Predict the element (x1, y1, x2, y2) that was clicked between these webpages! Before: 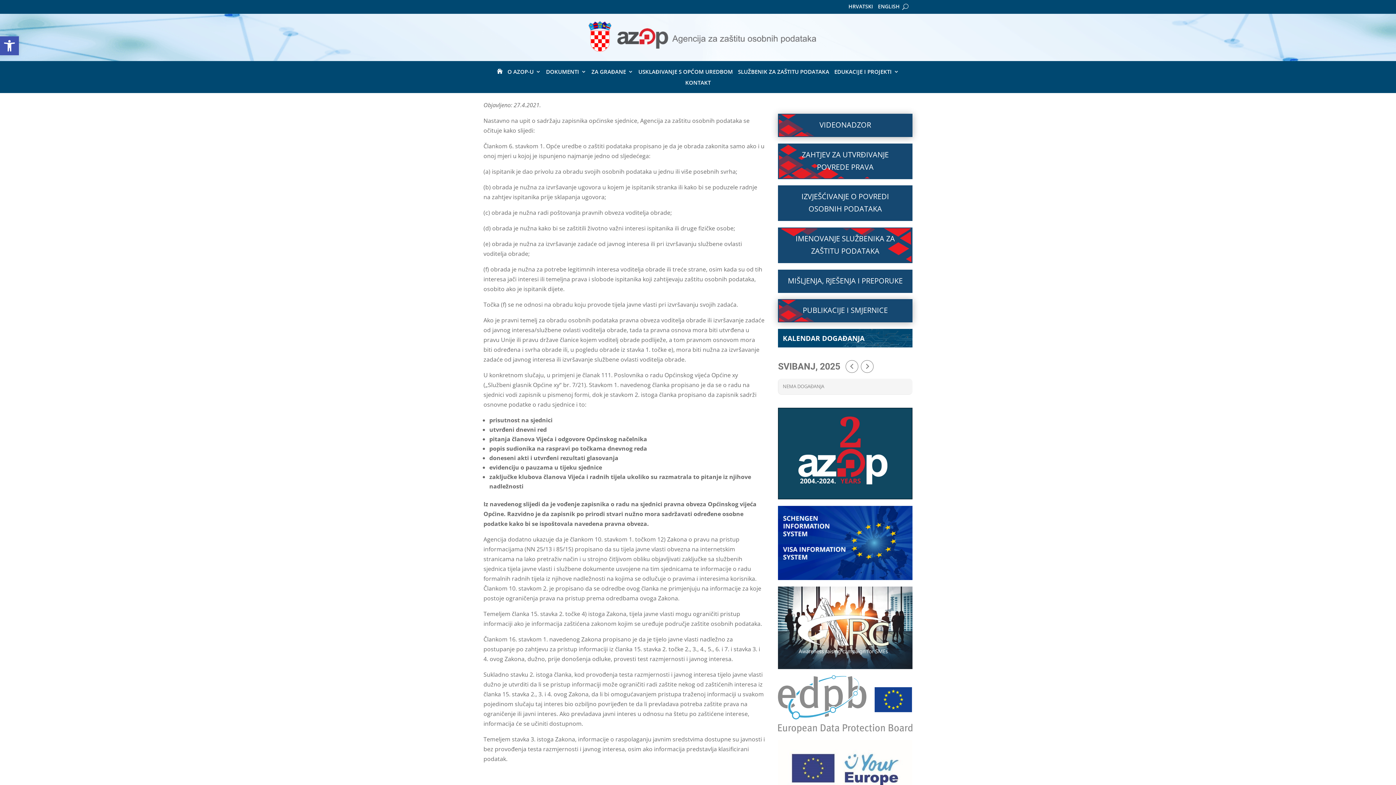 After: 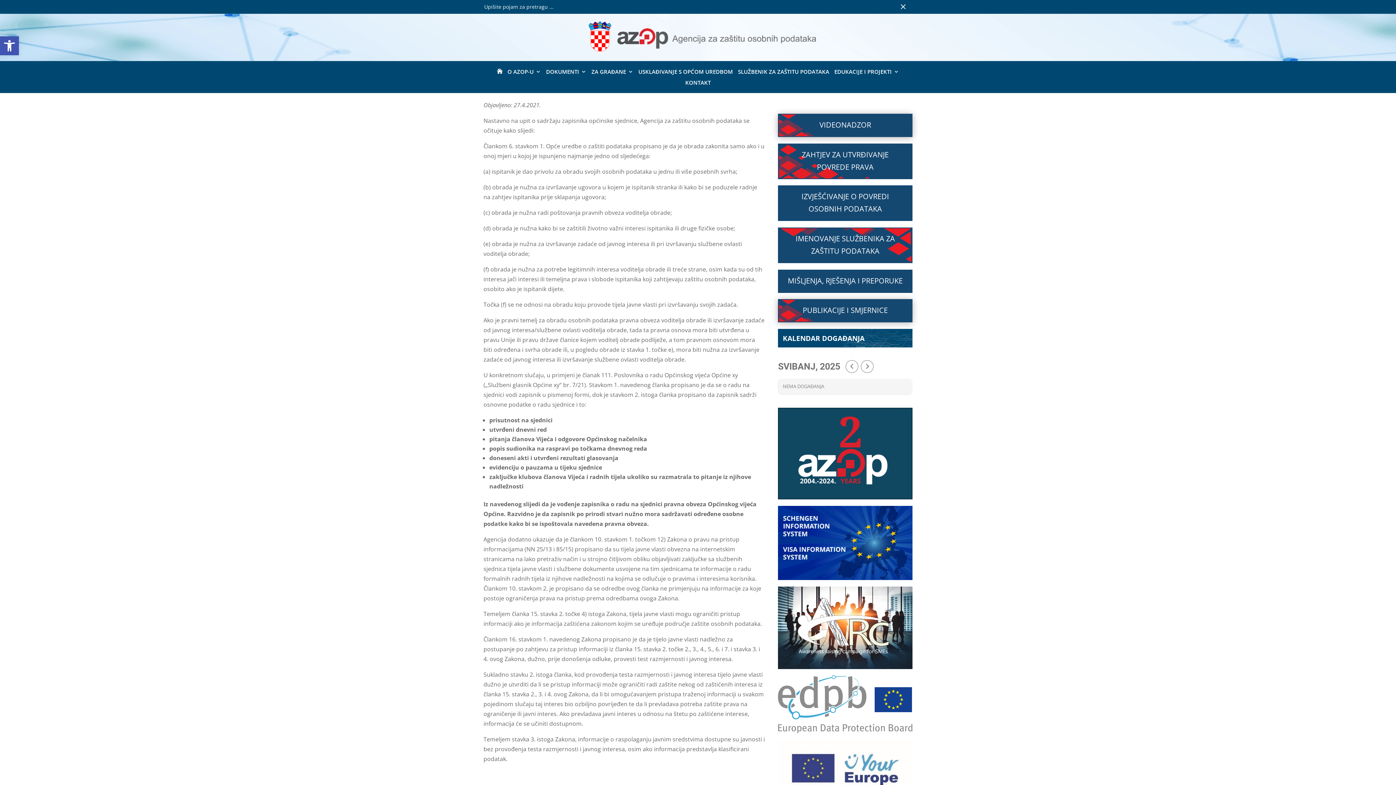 Action: bbox: (902, 1, 908, 12)